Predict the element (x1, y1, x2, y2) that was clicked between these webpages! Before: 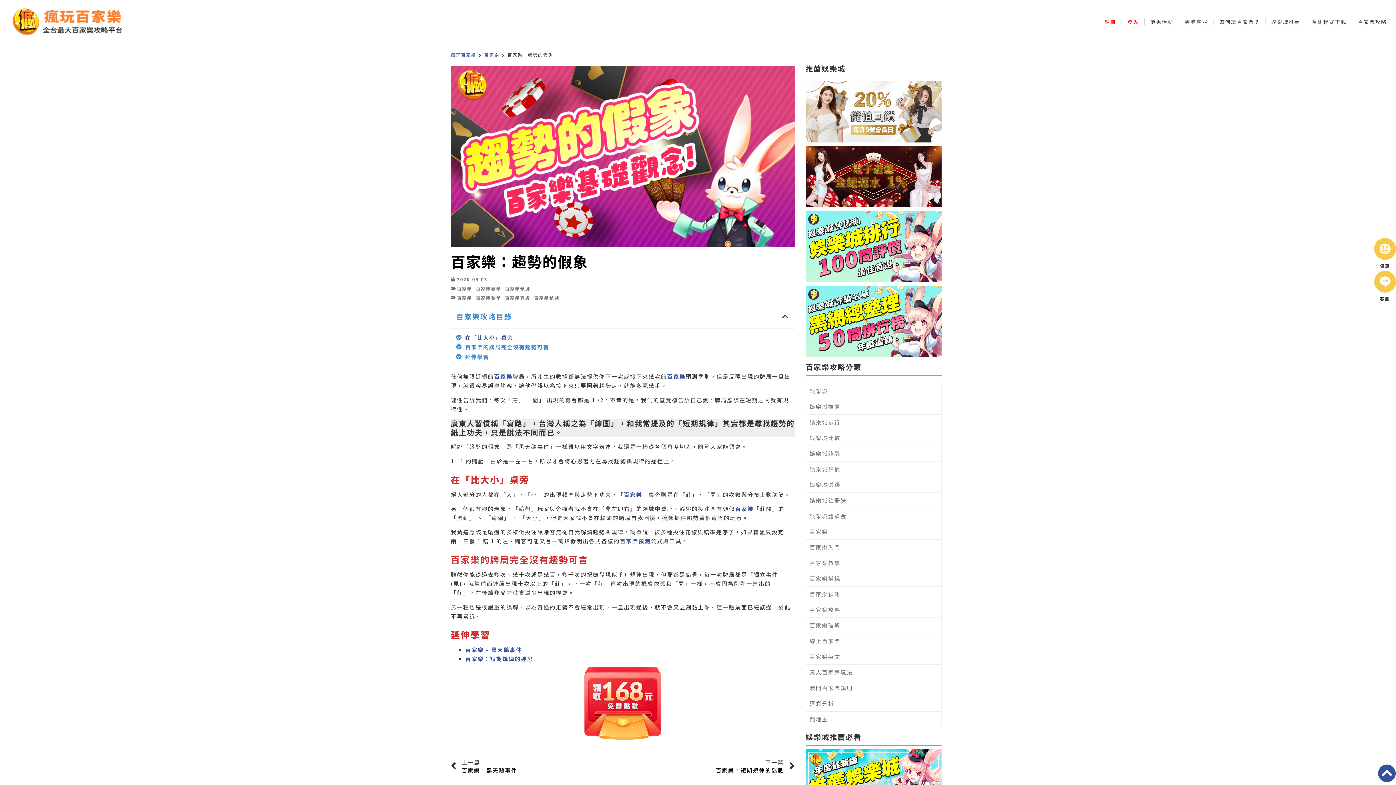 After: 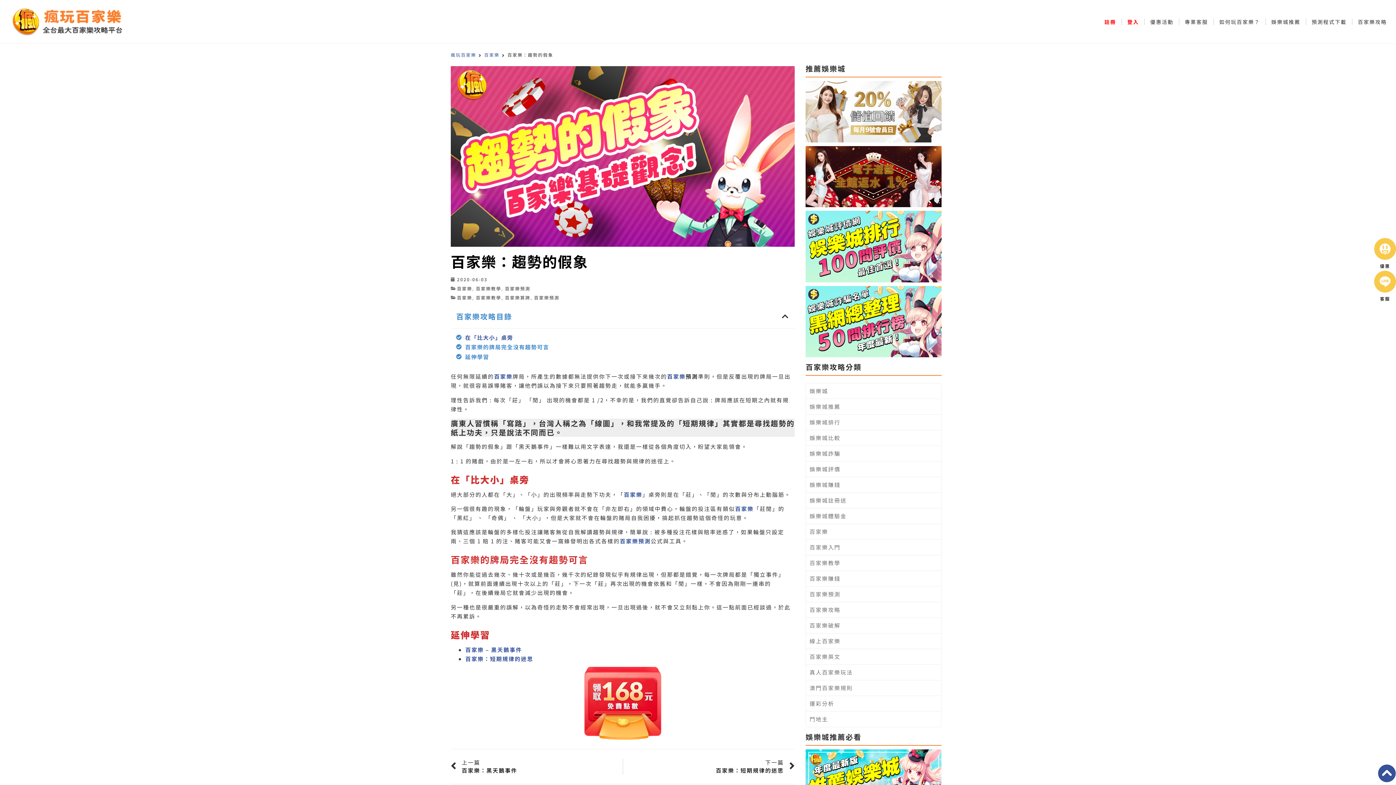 Action: bbox: (805, 146, 941, 207)